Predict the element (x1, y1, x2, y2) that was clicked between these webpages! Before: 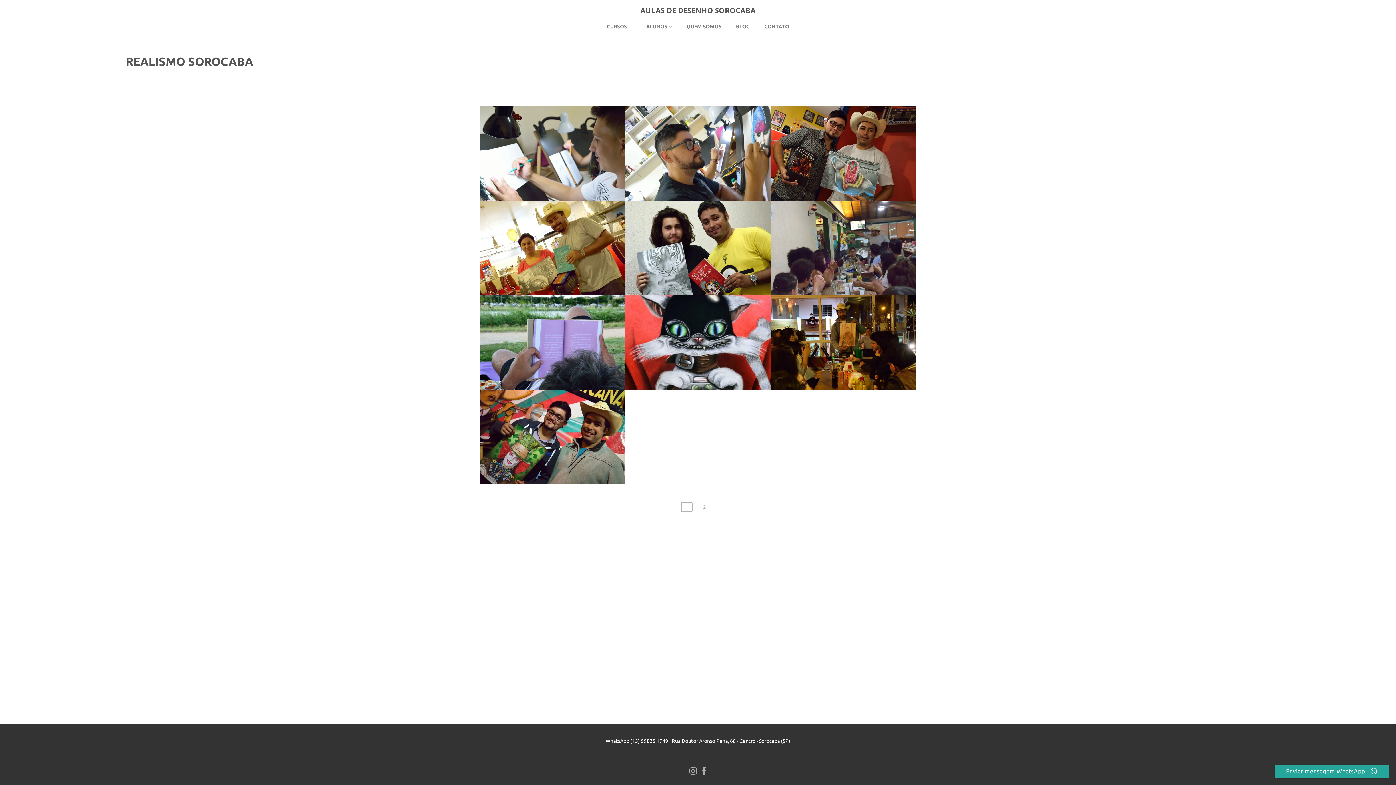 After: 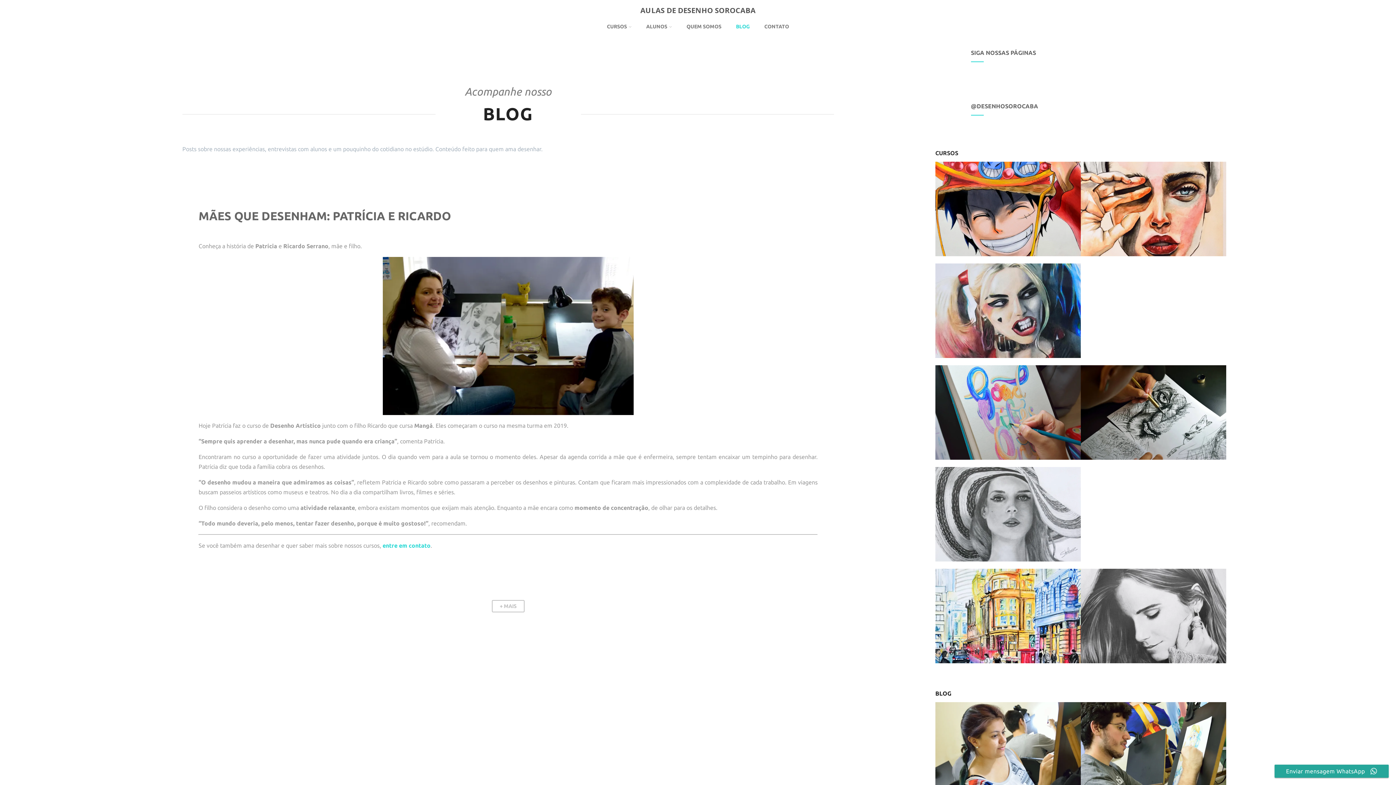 Action: bbox: (728, 16, 757, 36) label: BLOG